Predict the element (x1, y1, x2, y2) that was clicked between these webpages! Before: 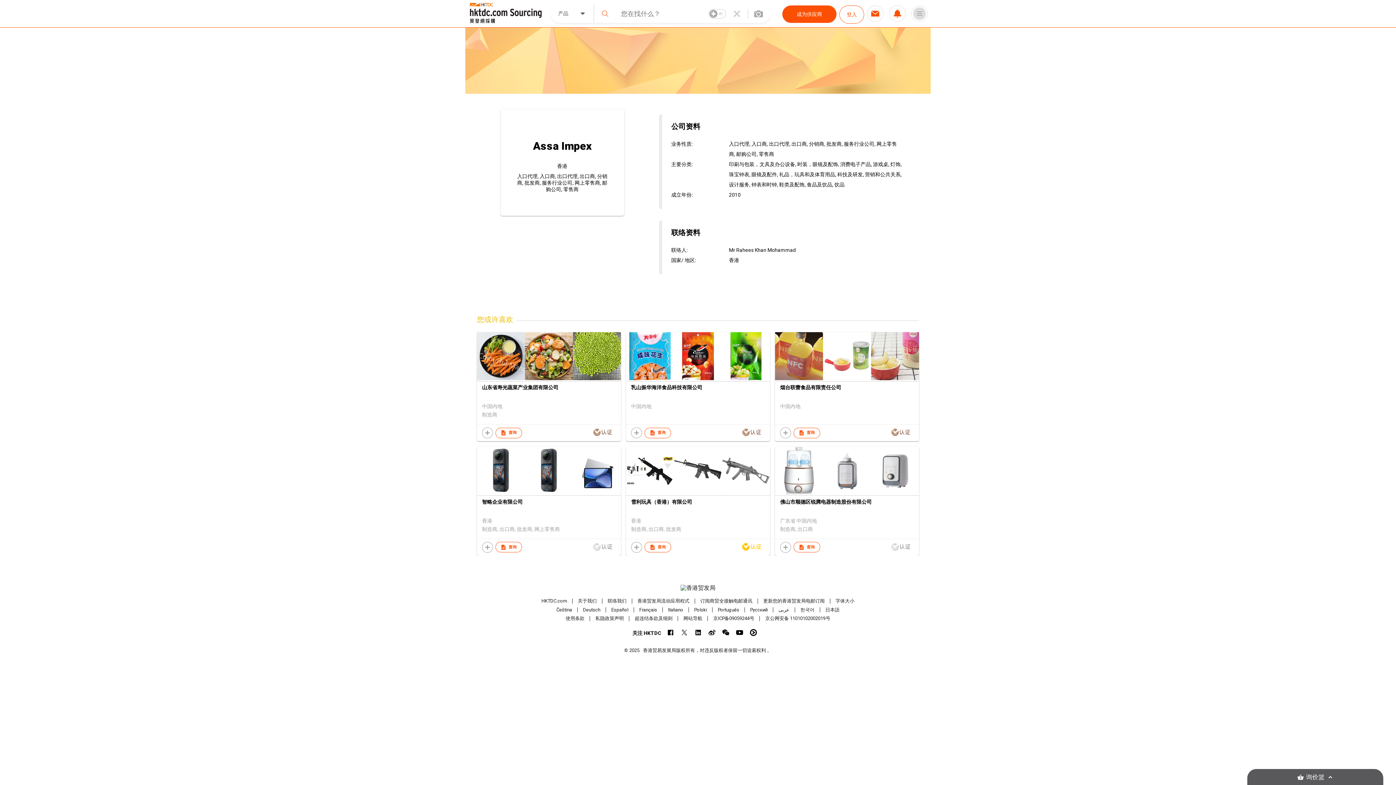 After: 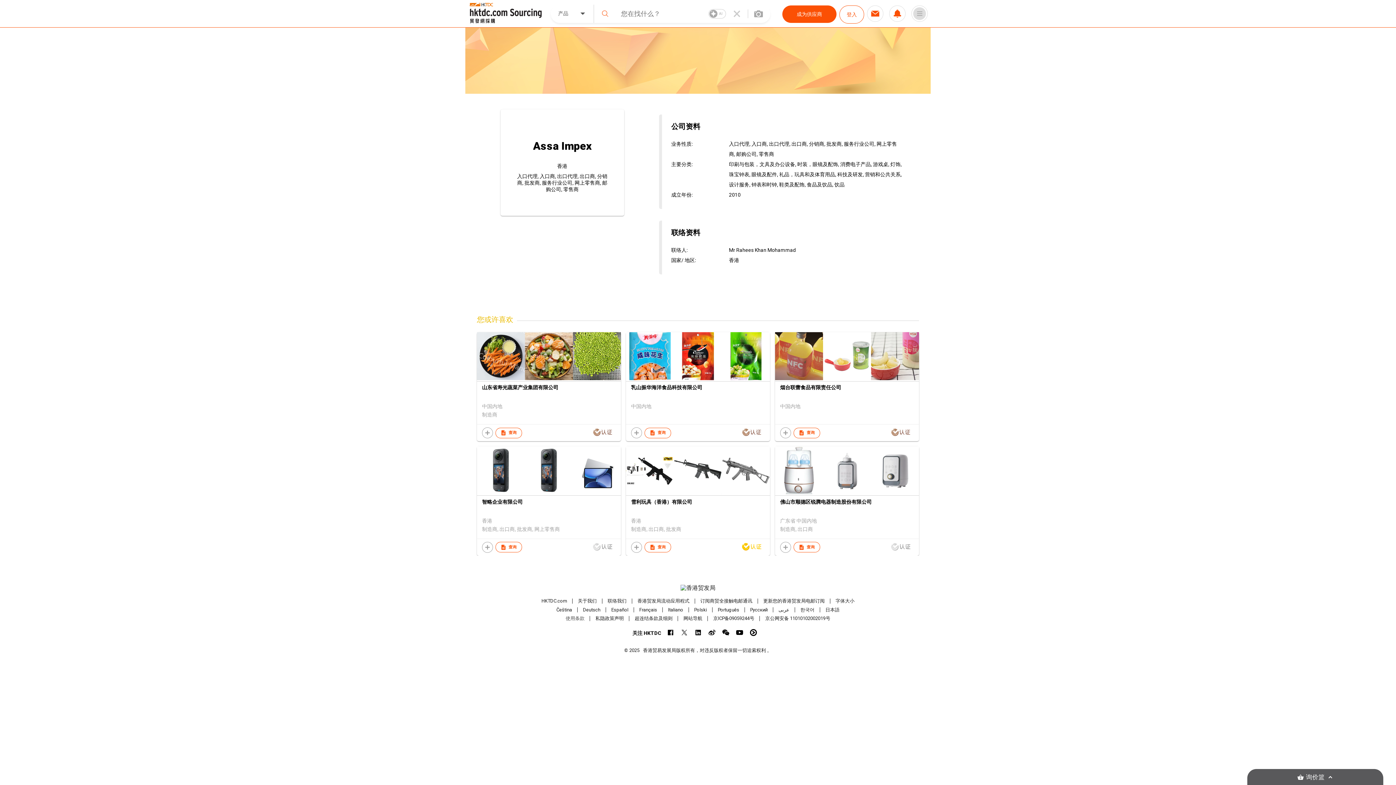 Action: bbox: (565, 616, 584, 621) label: 使用条款